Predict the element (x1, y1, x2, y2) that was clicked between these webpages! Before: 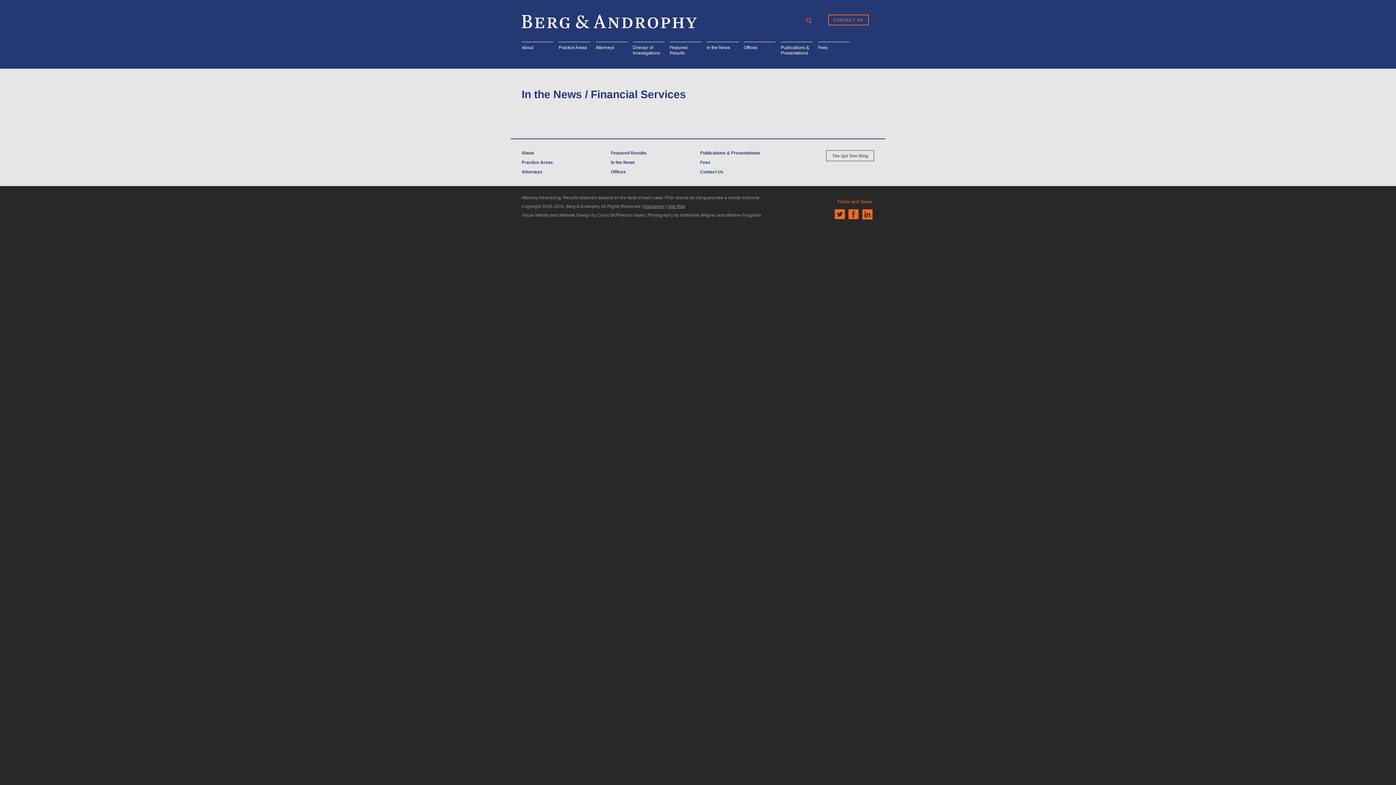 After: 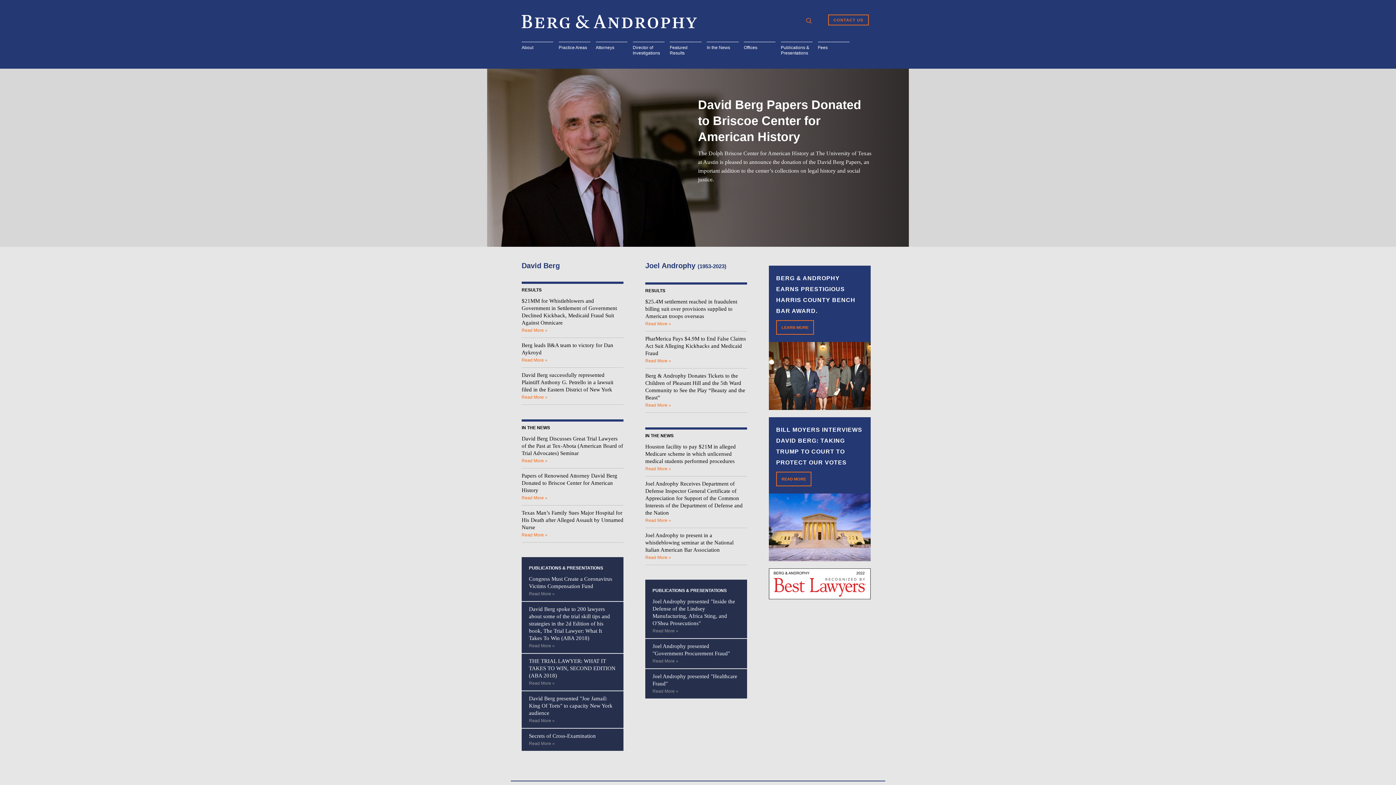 Action: bbox: (521, 14, 697, 28) label: Berg & Androphy